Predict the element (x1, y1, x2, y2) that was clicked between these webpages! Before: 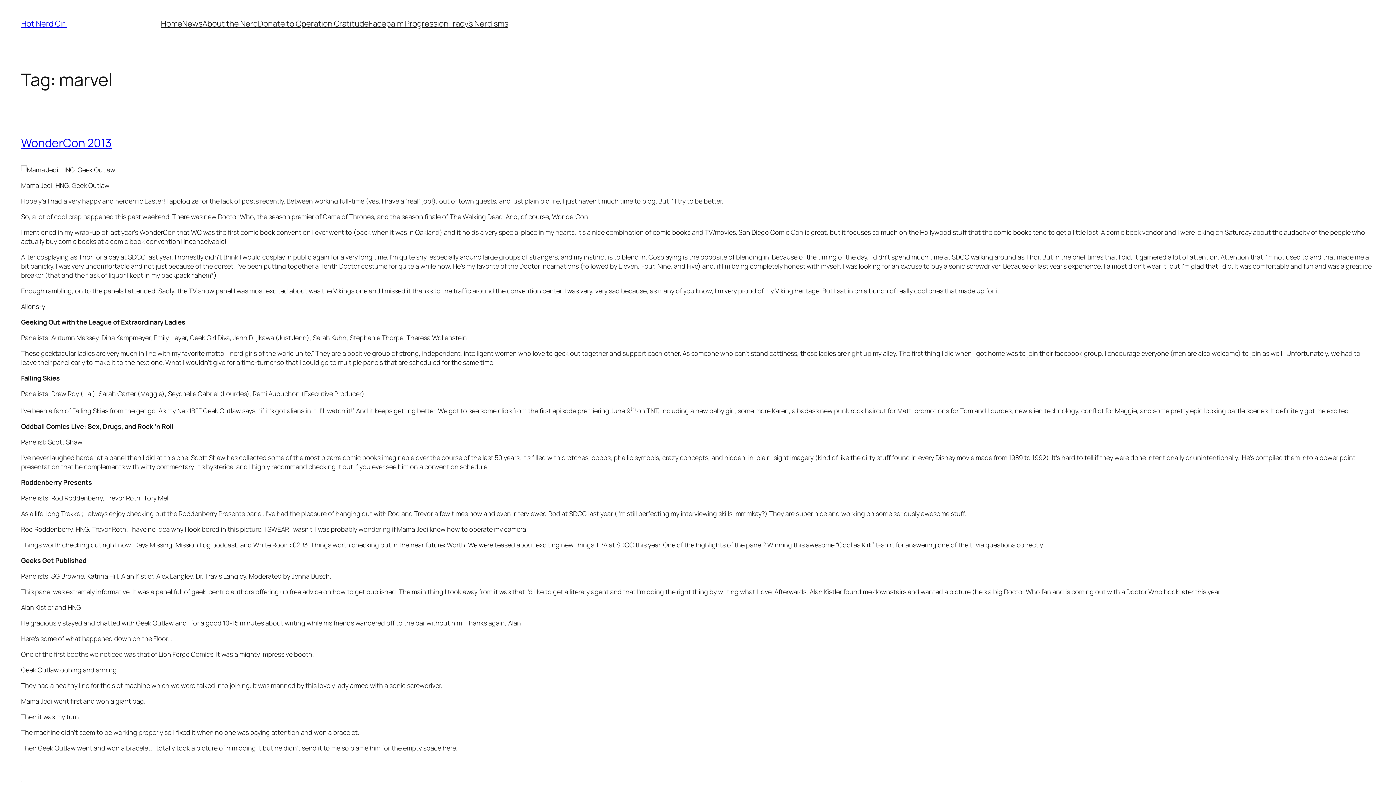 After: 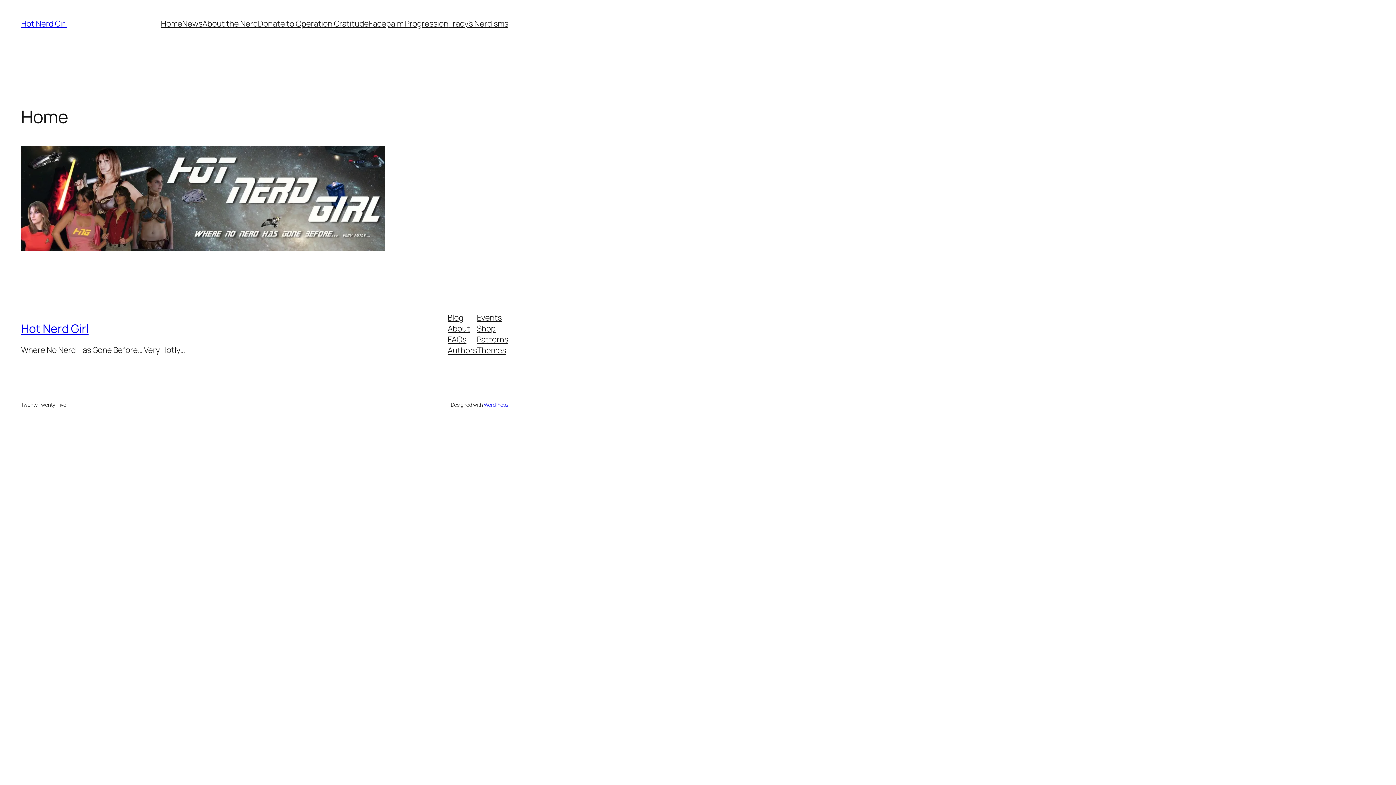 Action: bbox: (160, 18, 182, 29) label: Home